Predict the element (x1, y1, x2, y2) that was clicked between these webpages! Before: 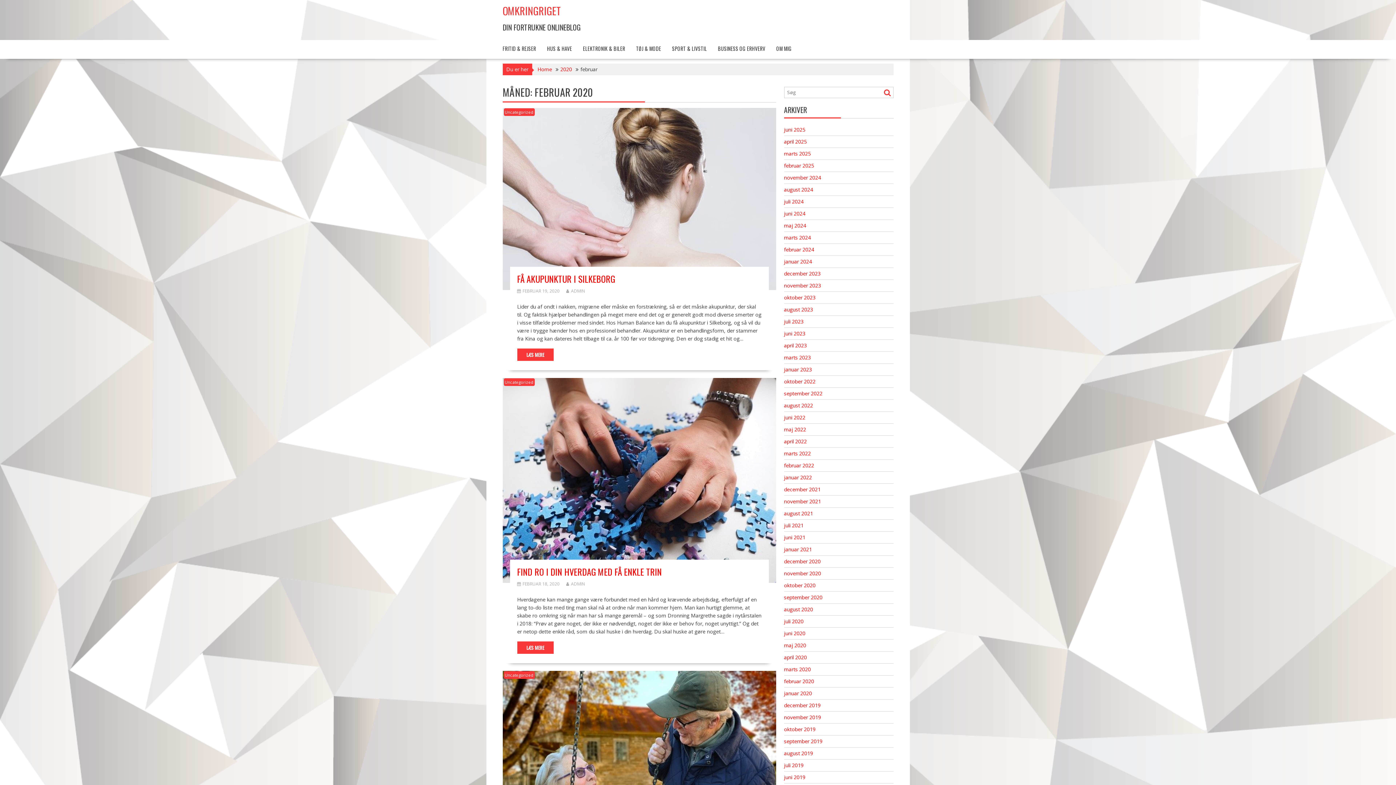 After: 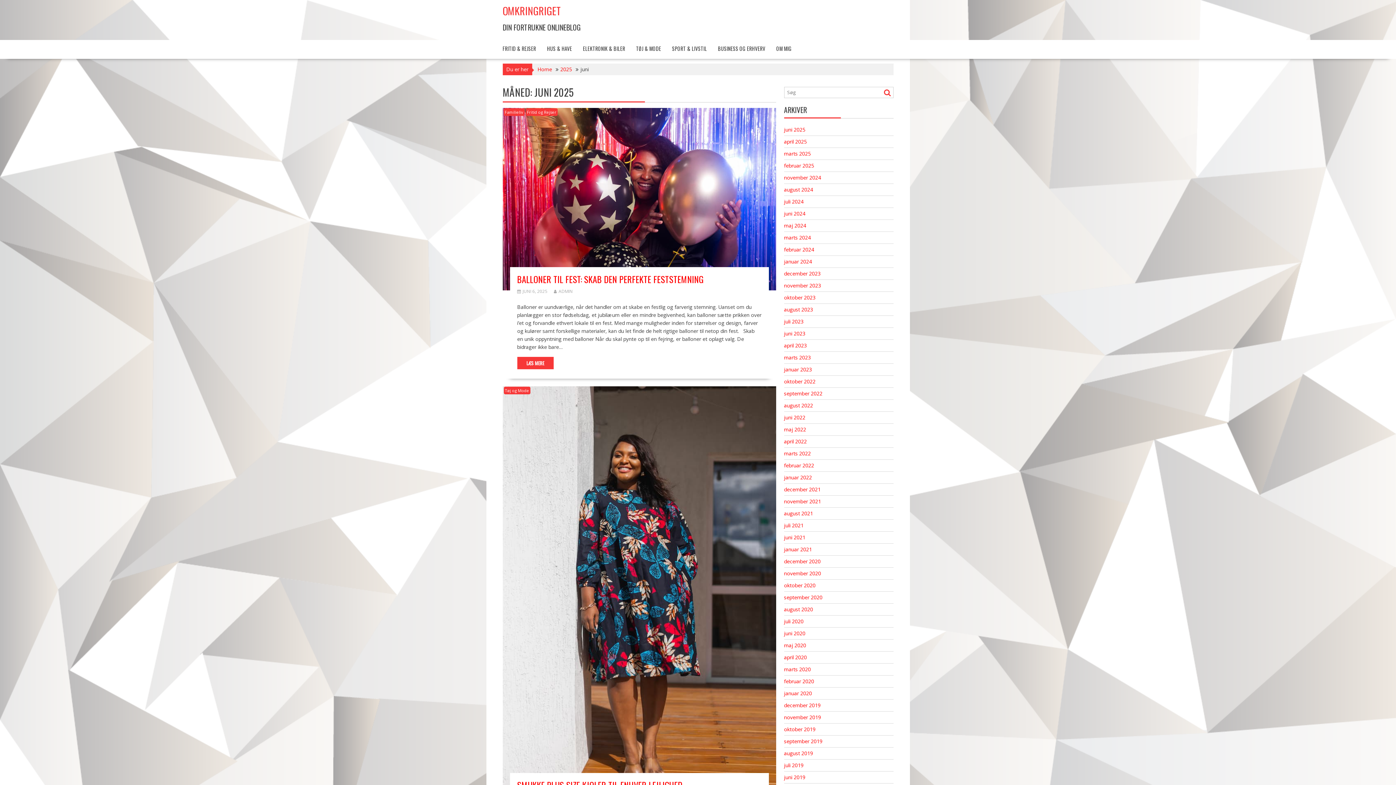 Action: label: juni 2025 bbox: (784, 126, 805, 133)